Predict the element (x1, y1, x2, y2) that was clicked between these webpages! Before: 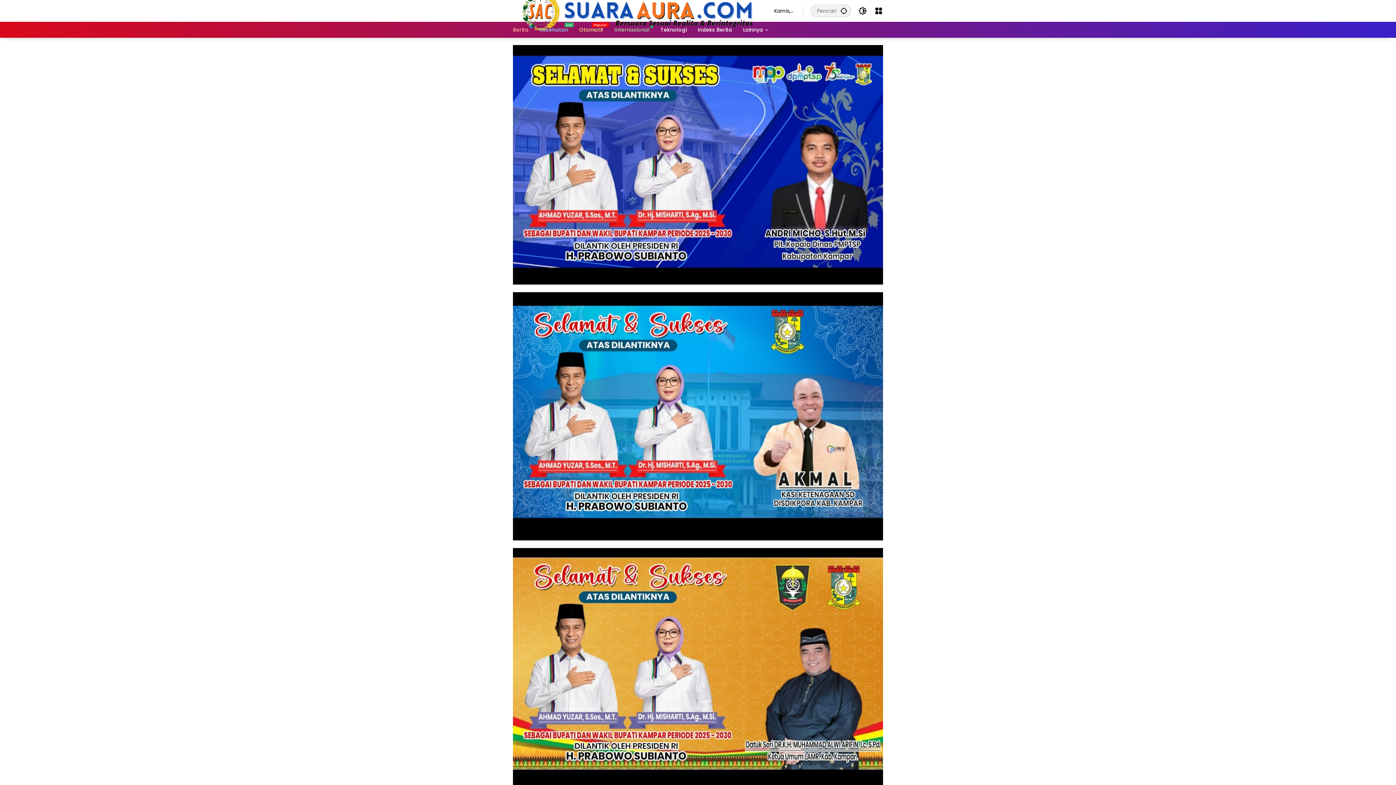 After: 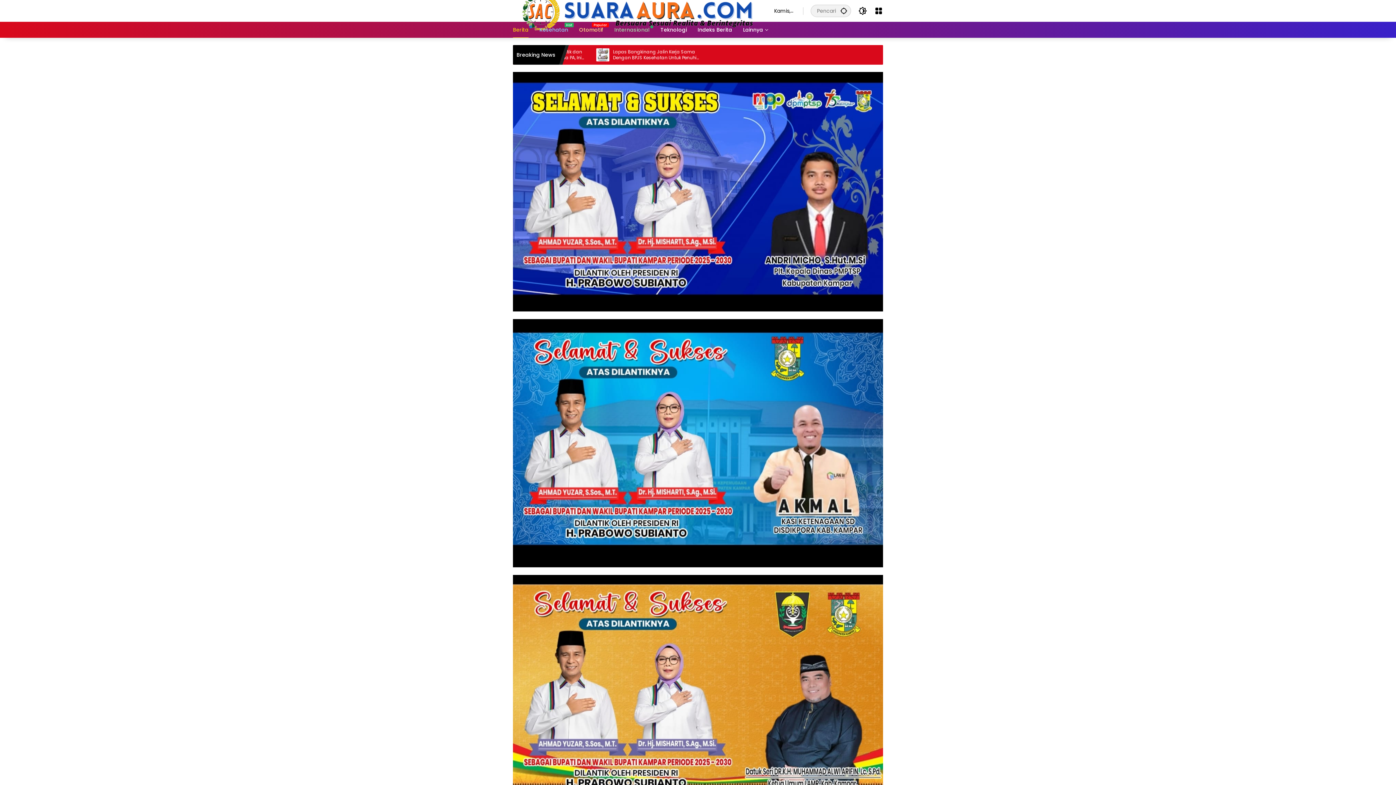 Action: bbox: (513, 21, 528, 37) label: Berita